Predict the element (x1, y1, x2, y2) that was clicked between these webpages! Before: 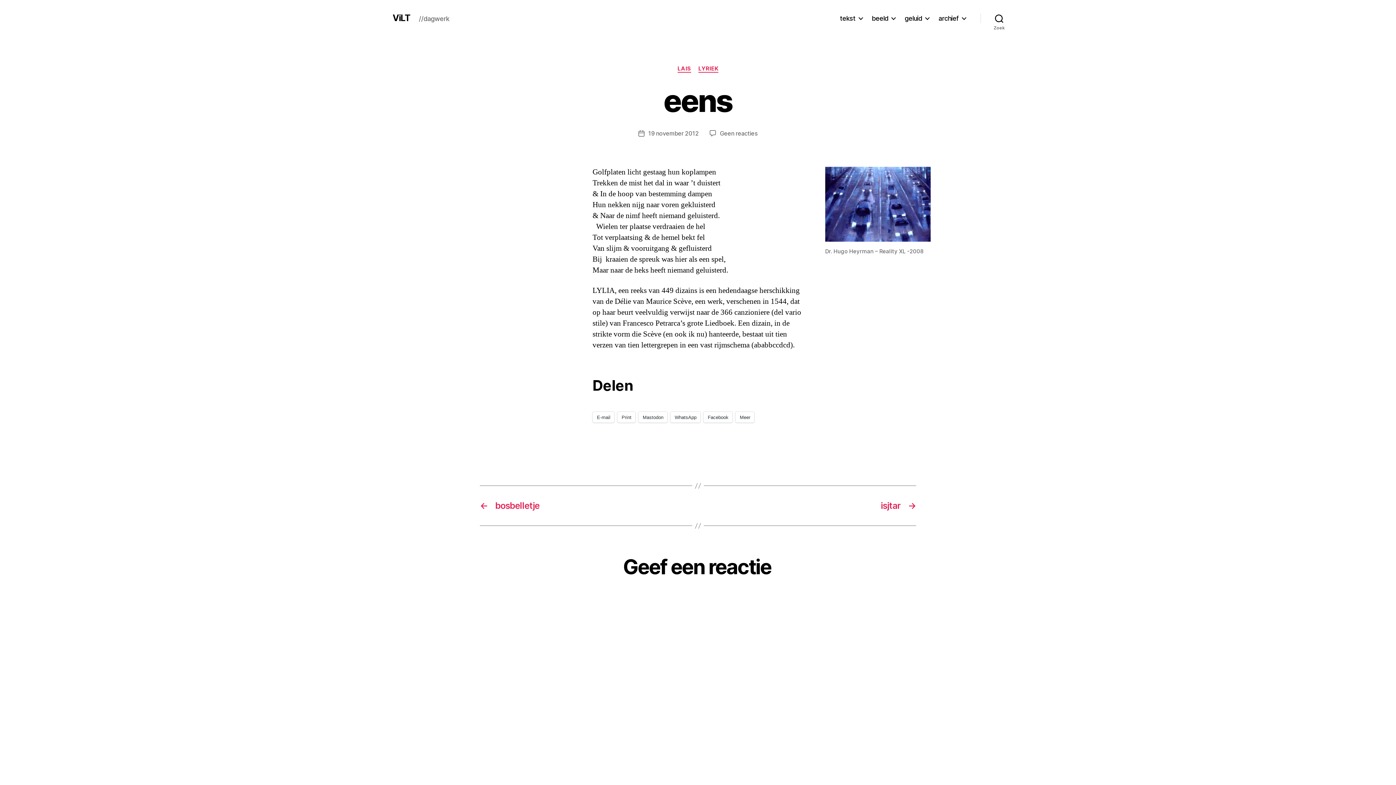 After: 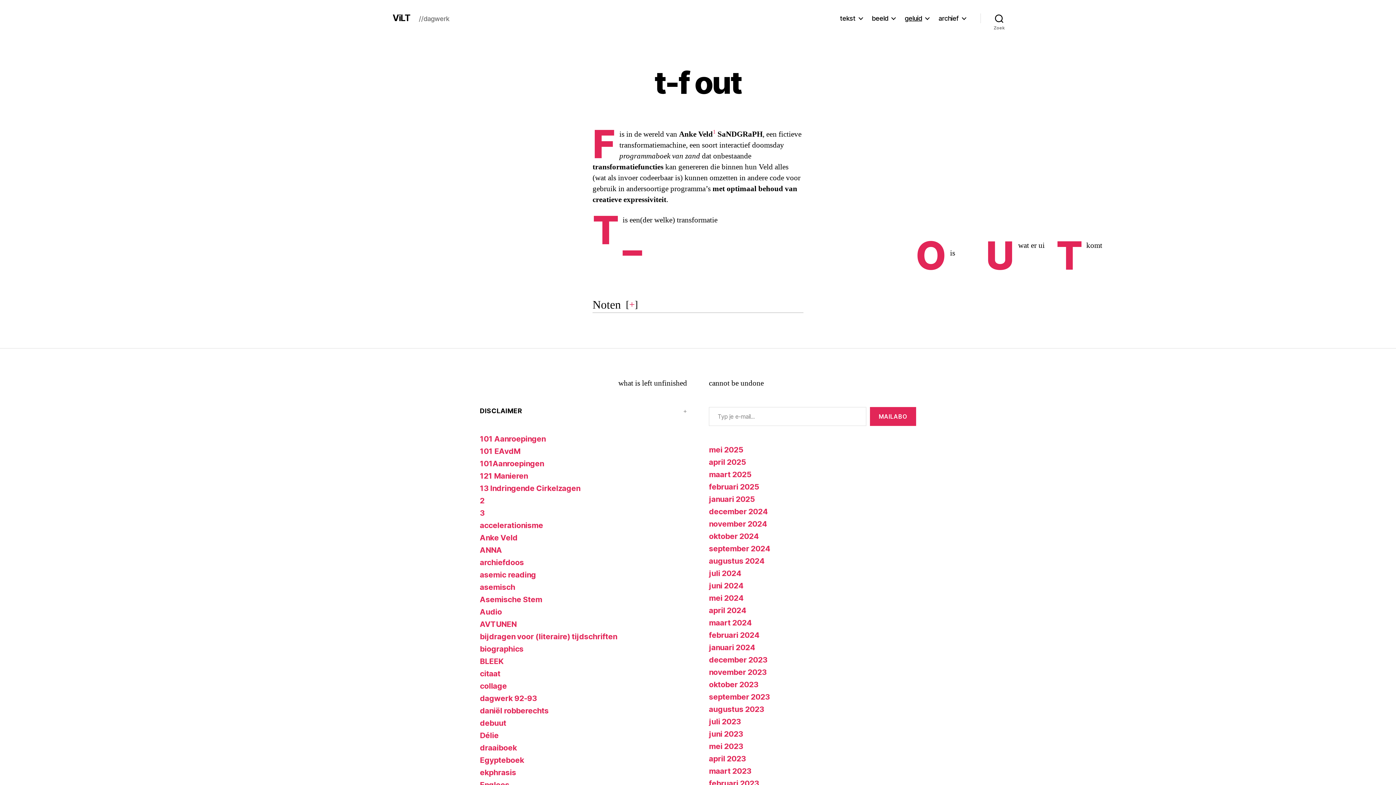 Action: bbox: (904, 14, 929, 22) label: geluid